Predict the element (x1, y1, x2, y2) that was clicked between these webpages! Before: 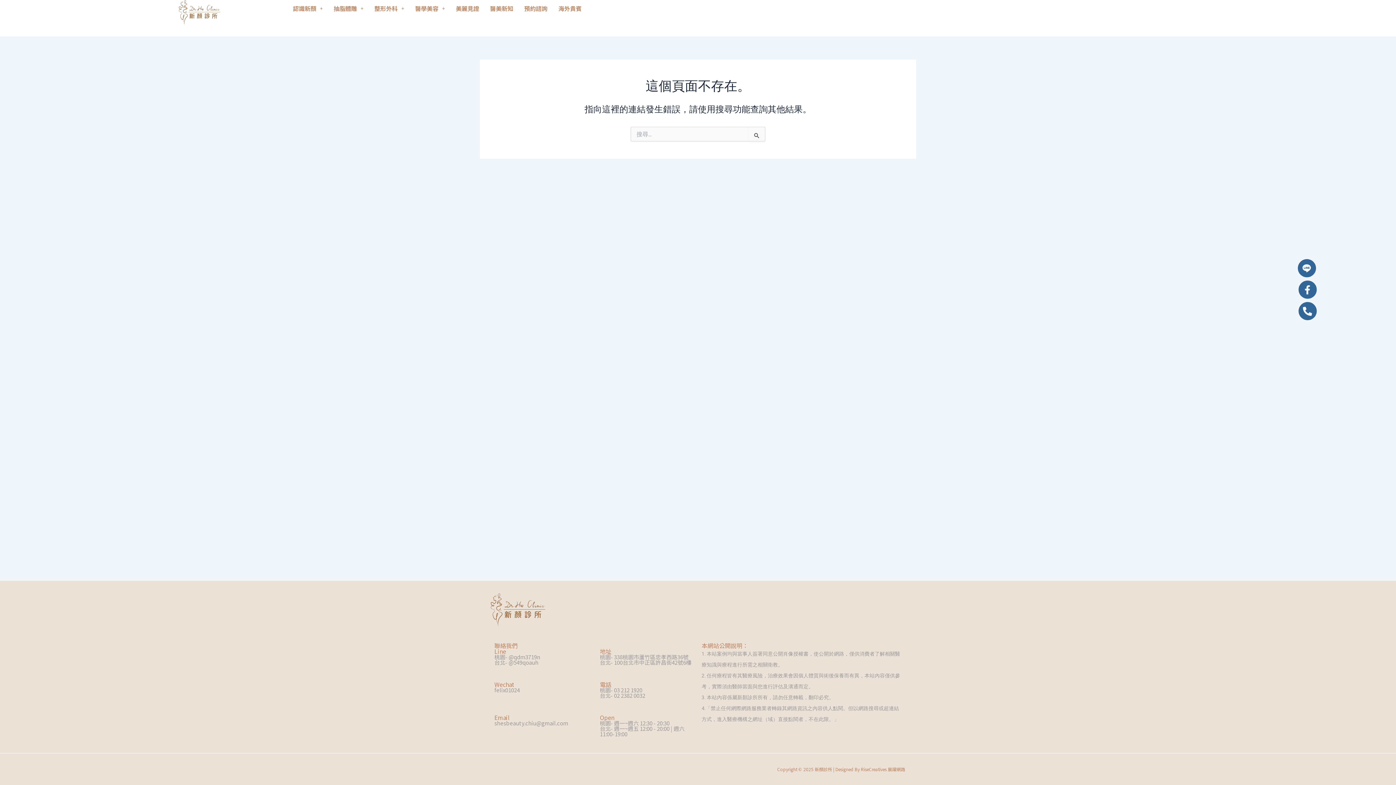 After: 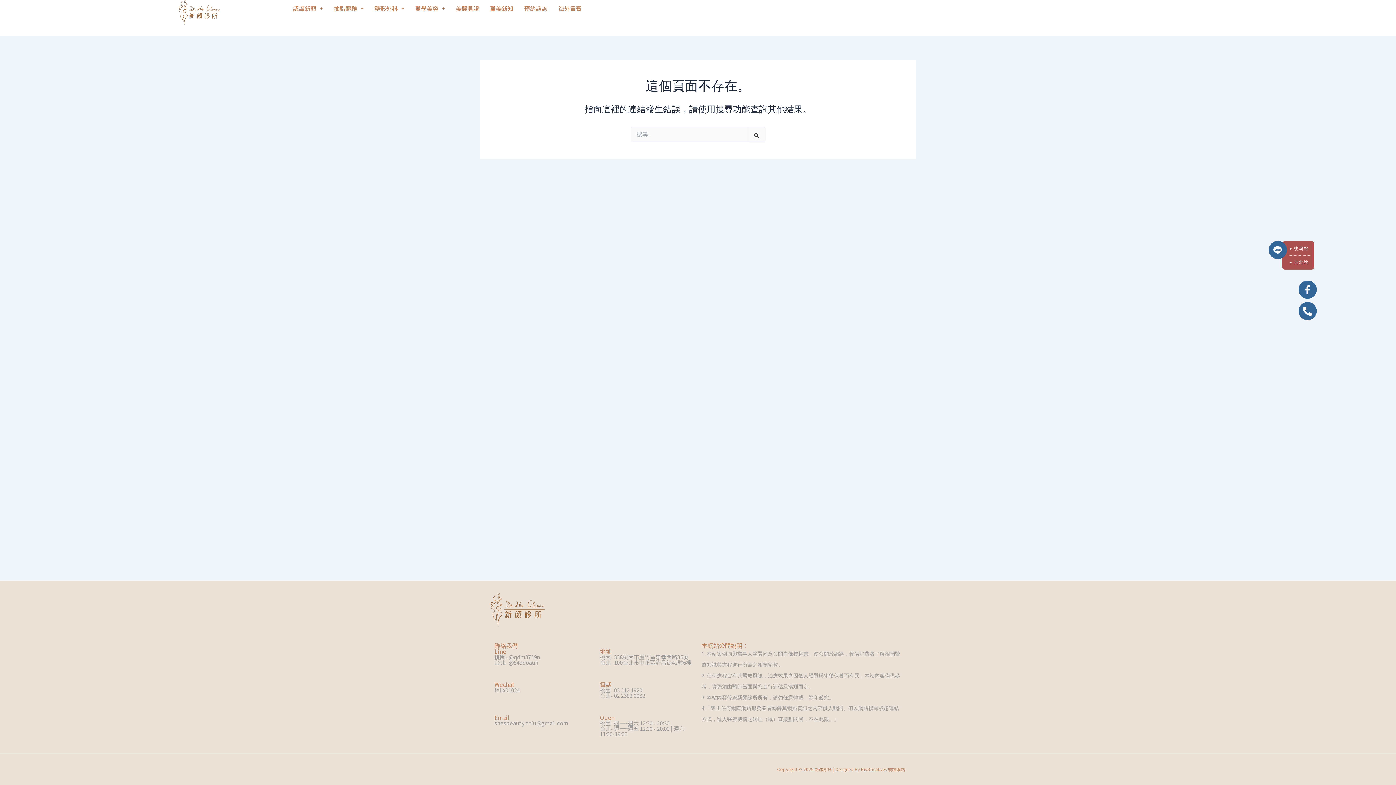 Action: bbox: (1298, 259, 1316, 277)